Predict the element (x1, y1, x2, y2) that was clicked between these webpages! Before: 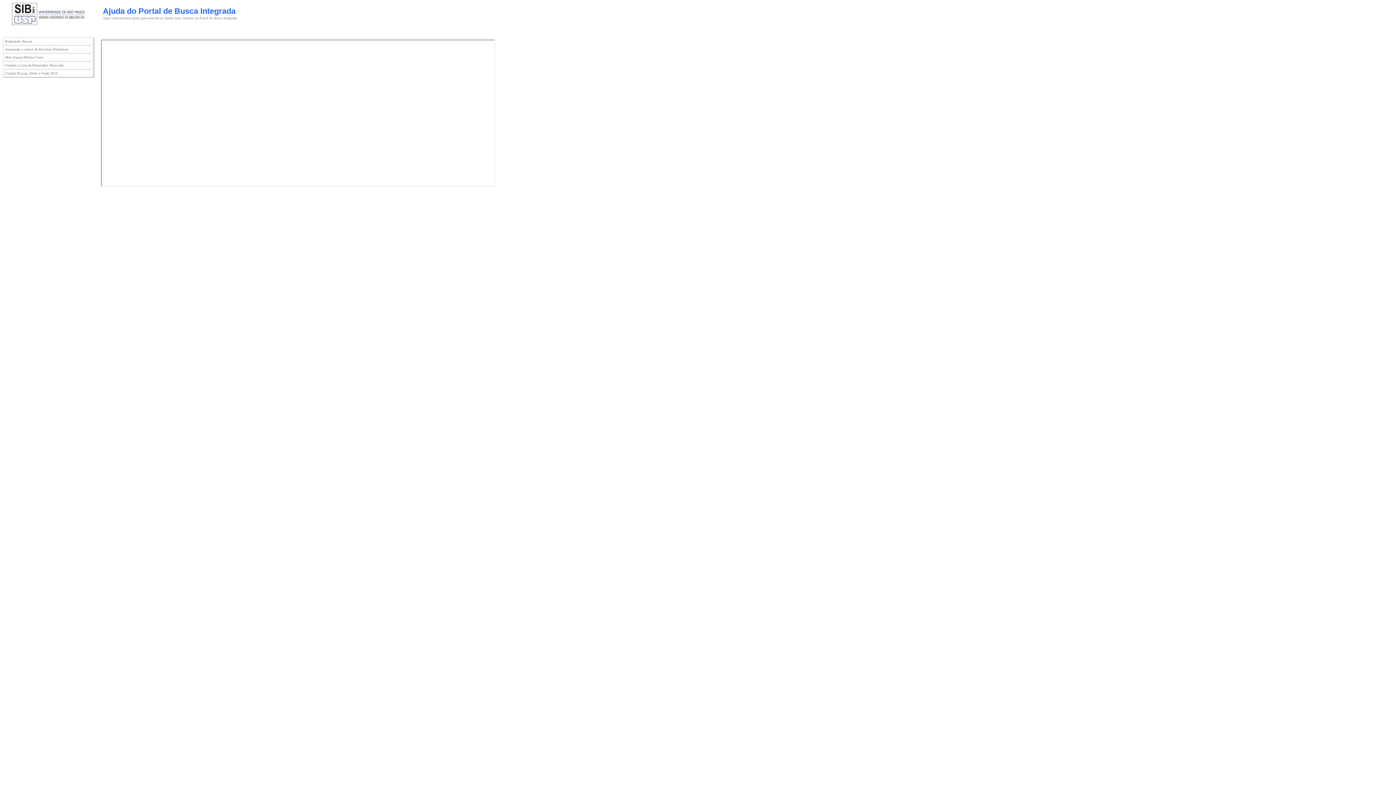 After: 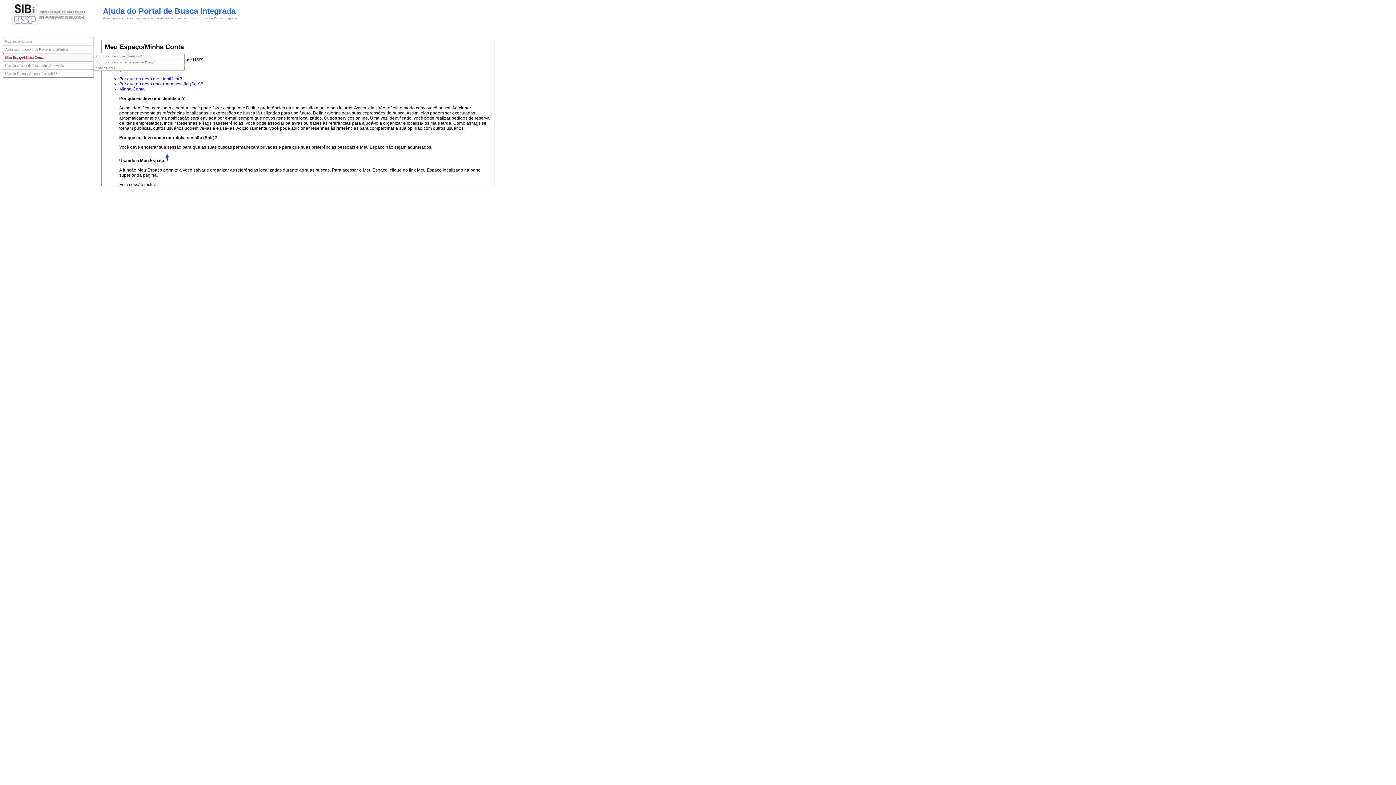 Action: bbox: (2, 53, 93, 61) label: Meu Espaço/Minha Conta